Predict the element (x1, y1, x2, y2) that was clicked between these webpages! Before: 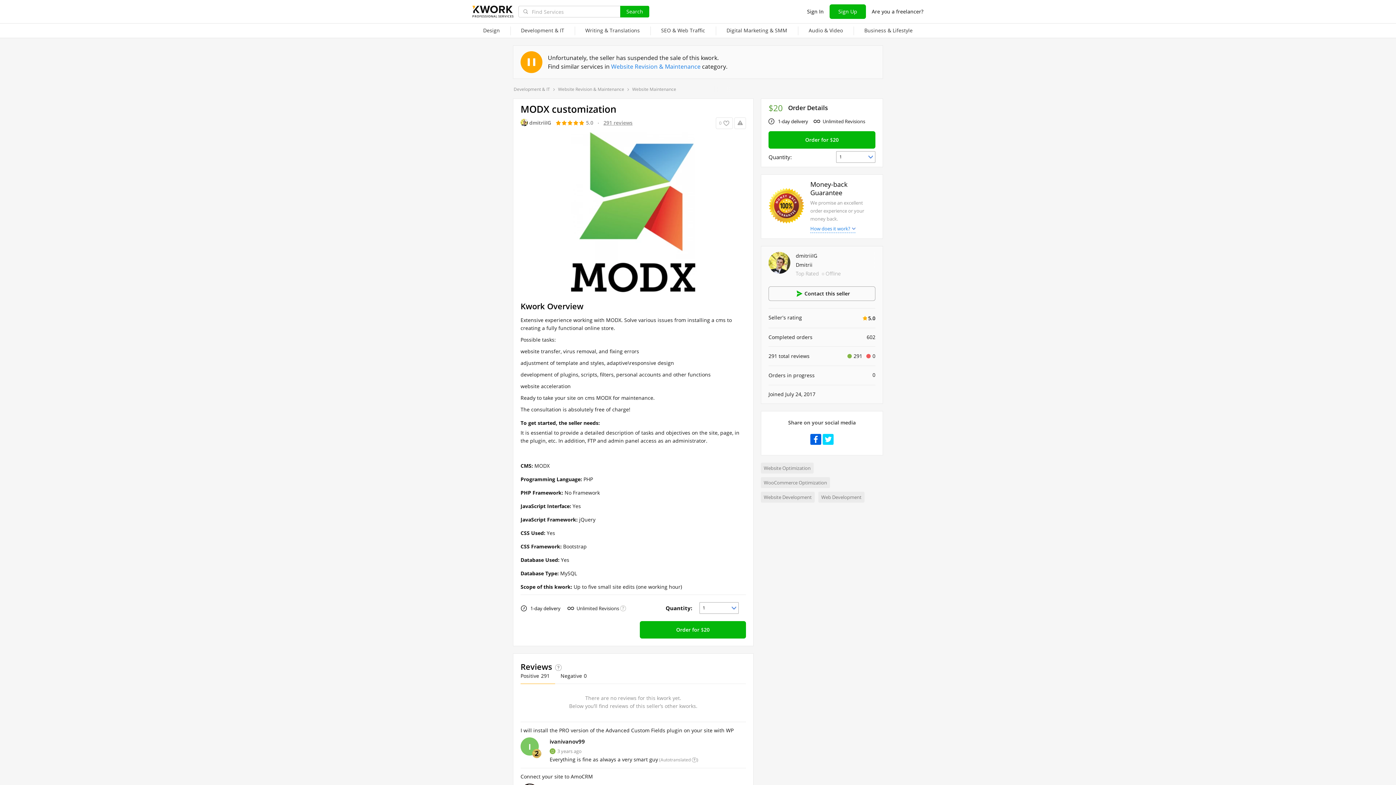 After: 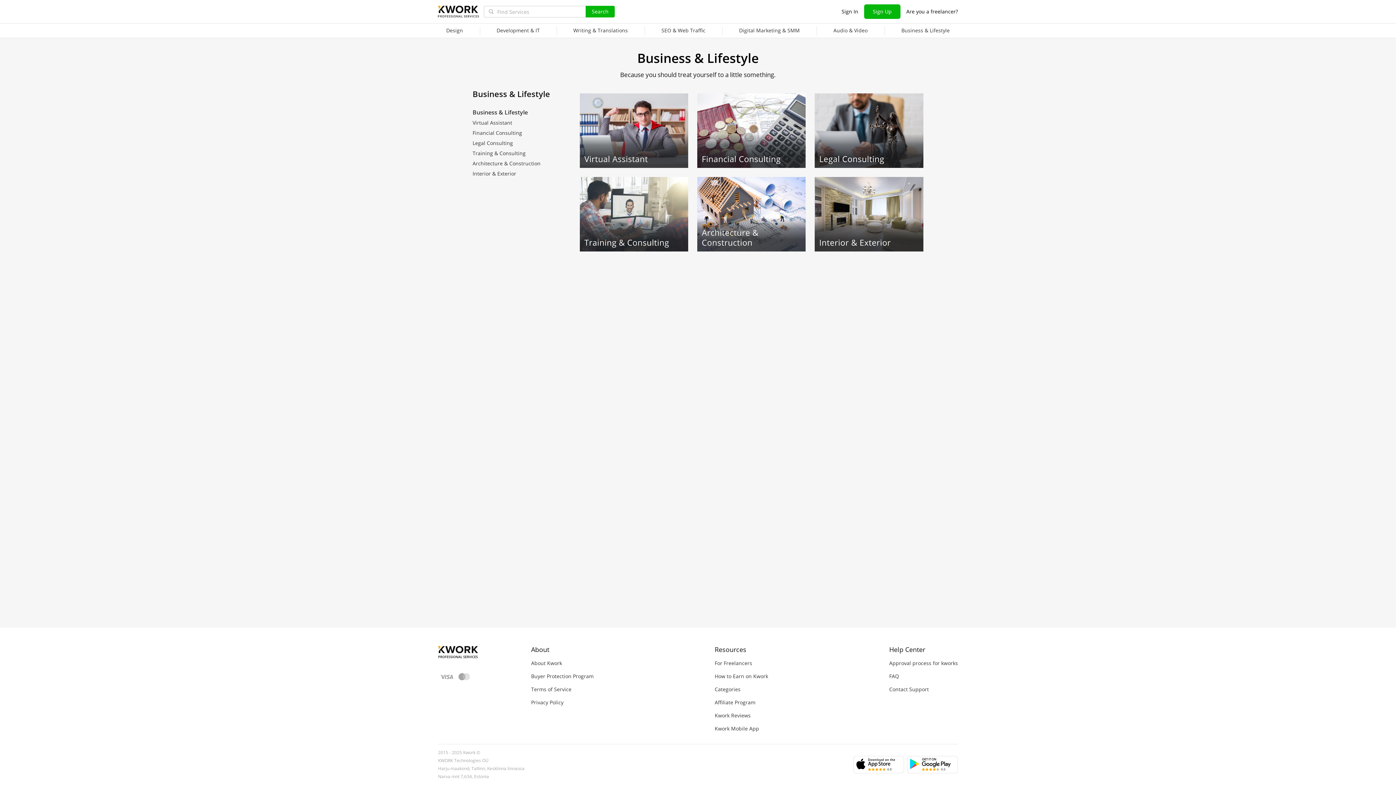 Action: label: Business & Lifestyle bbox: (853, 23, 923, 38)